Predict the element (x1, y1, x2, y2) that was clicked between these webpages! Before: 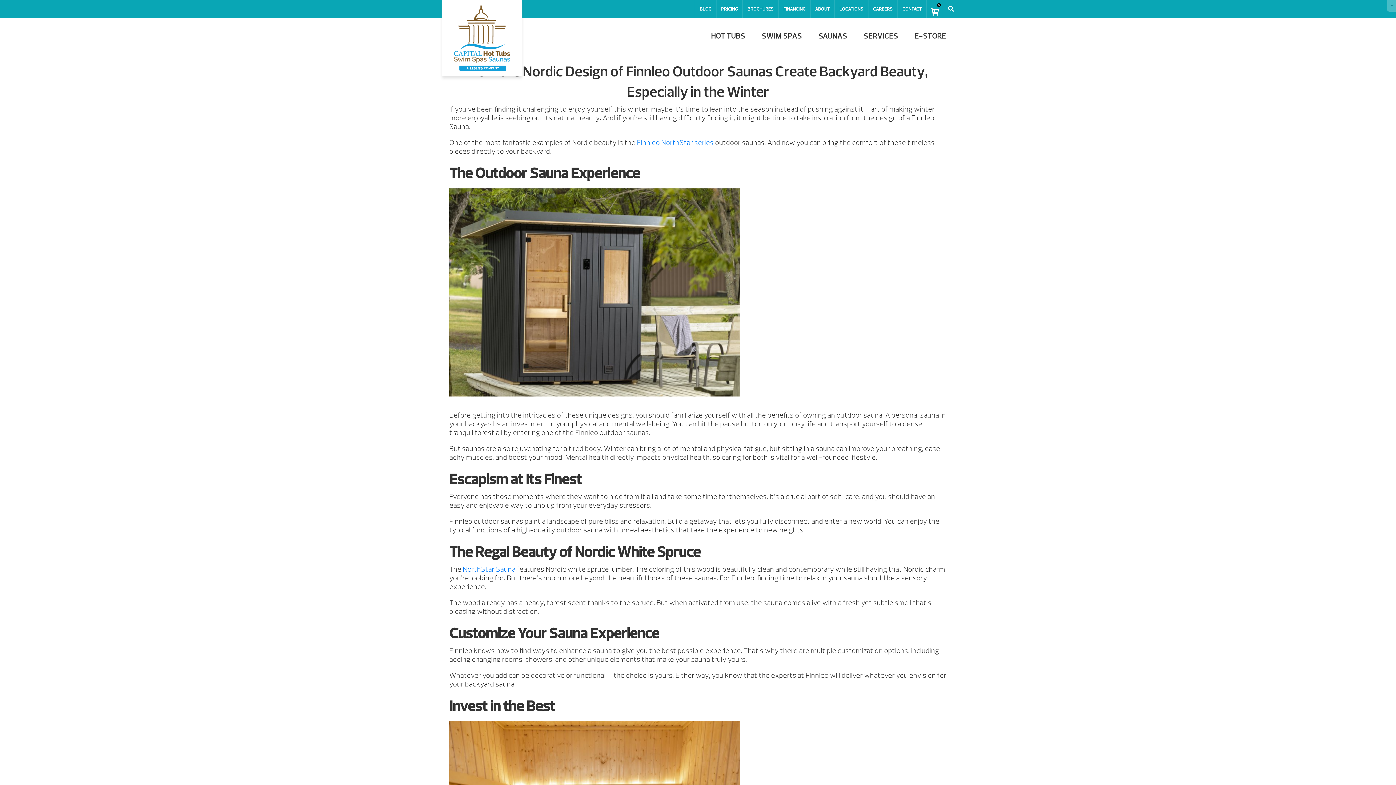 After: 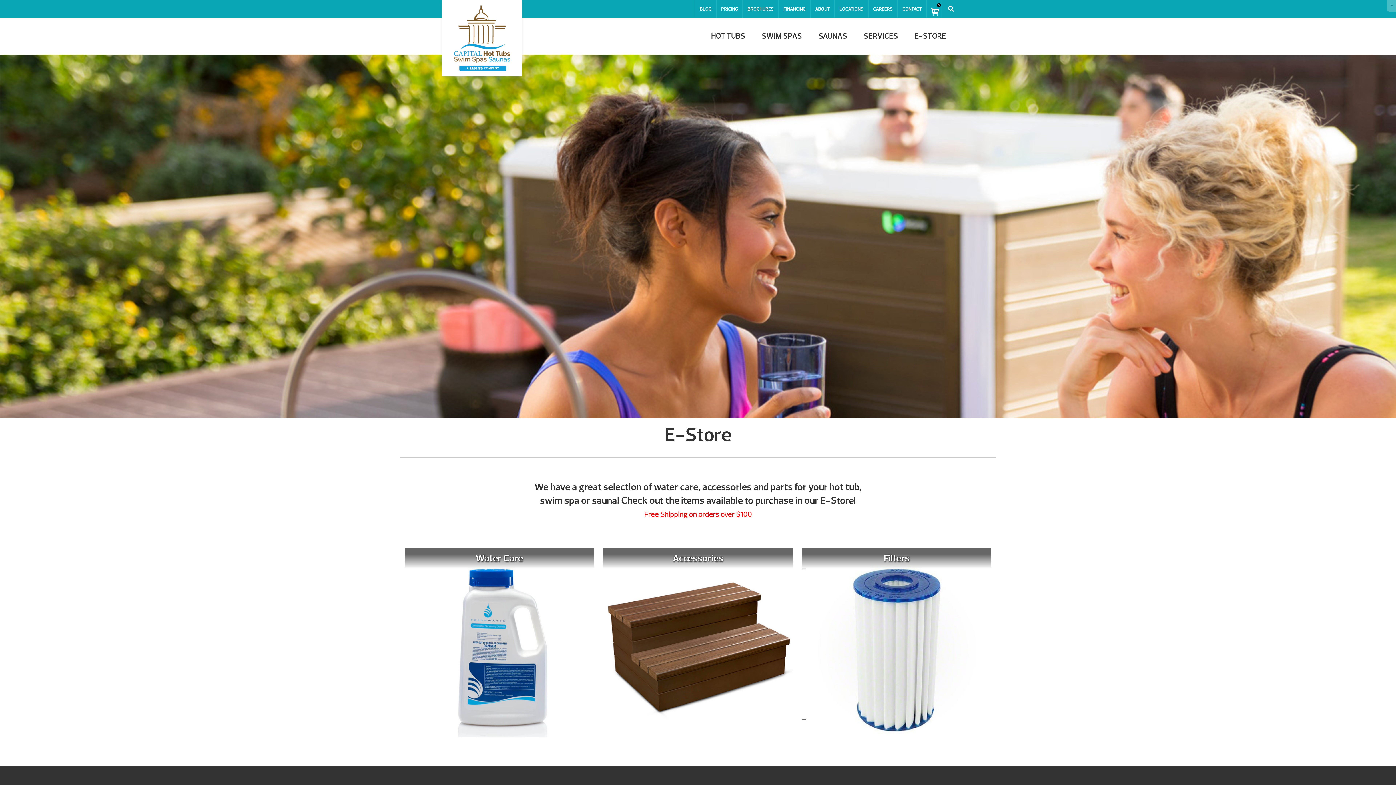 Action: bbox: (907, 31, 954, 41) label: E-STORE